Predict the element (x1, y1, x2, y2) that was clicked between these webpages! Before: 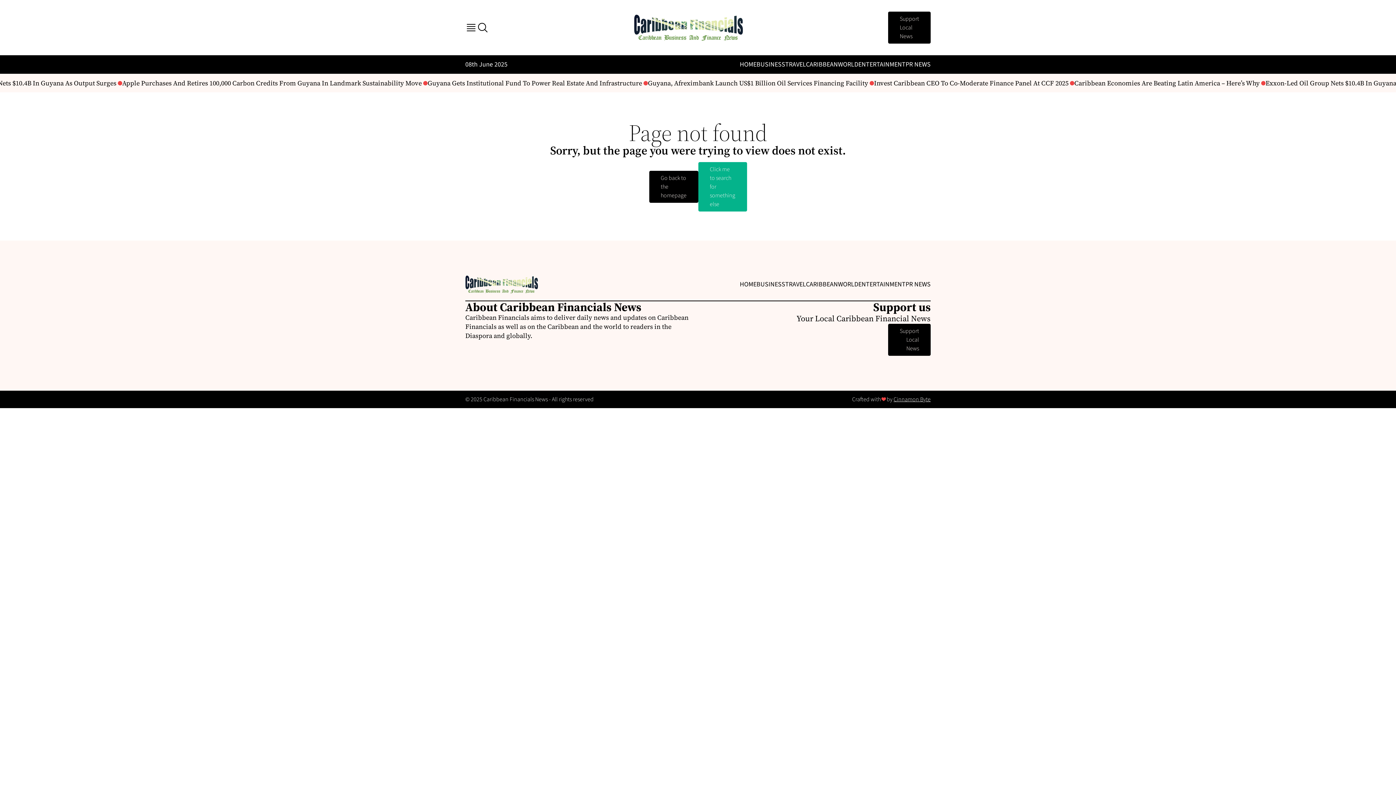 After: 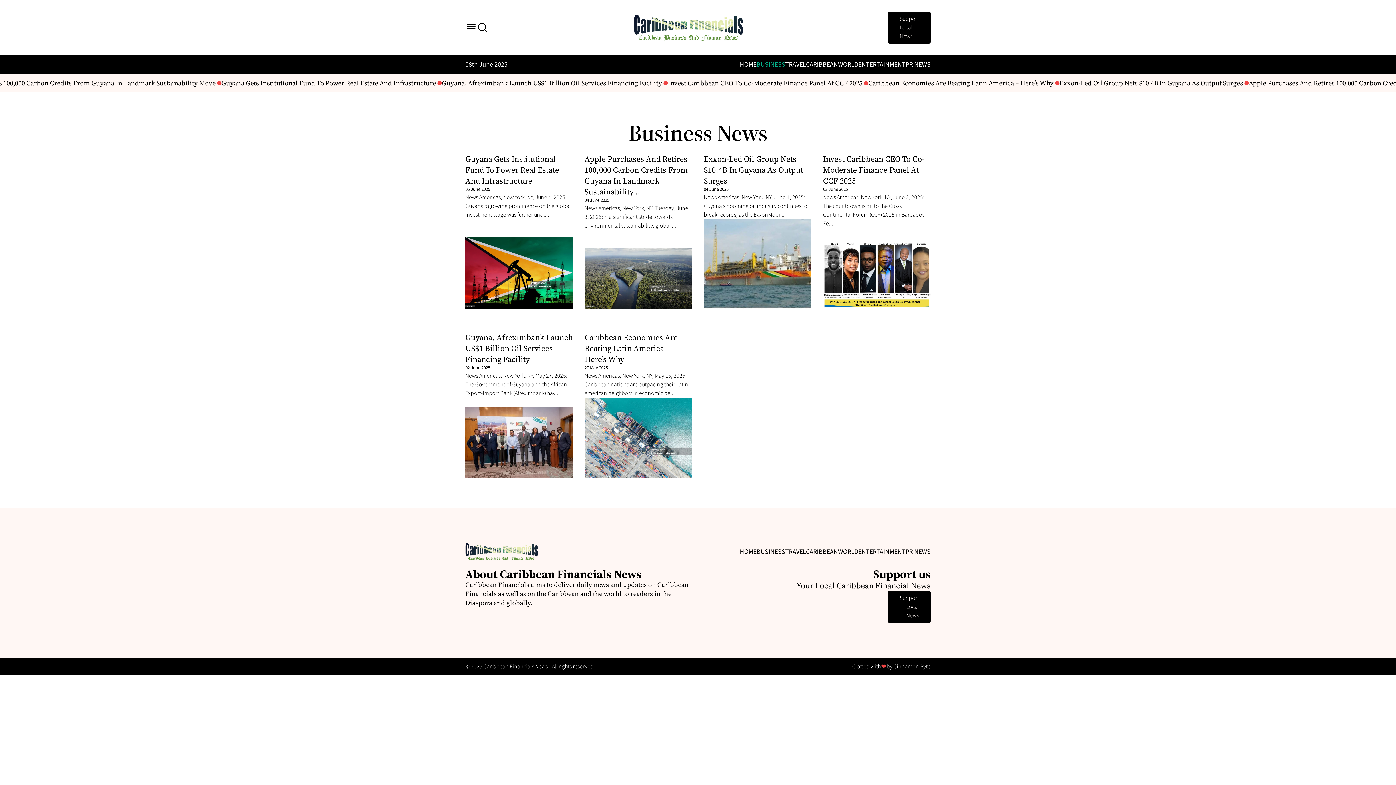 Action: label: BUSINESS bbox: (756, 60, 785, 69)